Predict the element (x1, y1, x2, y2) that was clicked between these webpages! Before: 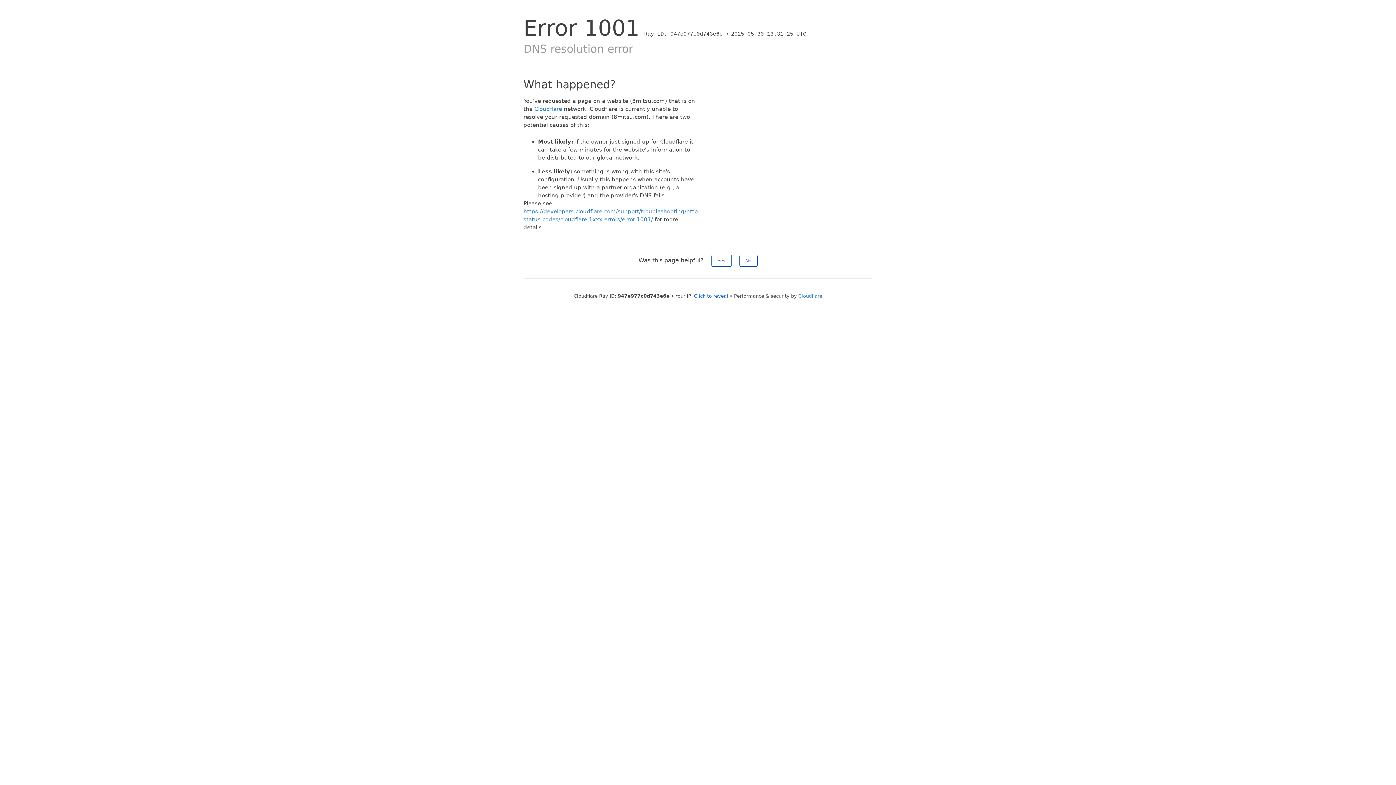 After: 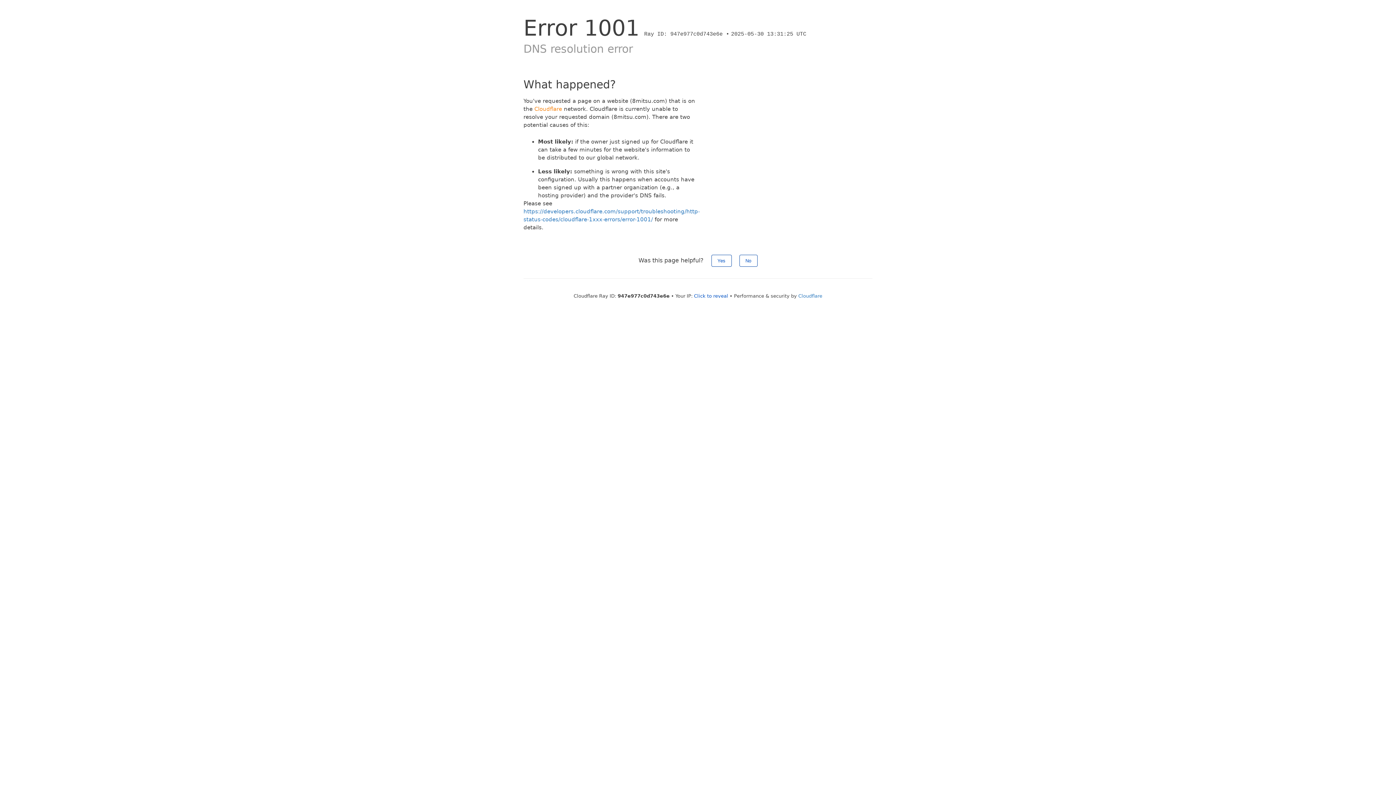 Action: label: Cloudflare bbox: (534, 105, 562, 112)